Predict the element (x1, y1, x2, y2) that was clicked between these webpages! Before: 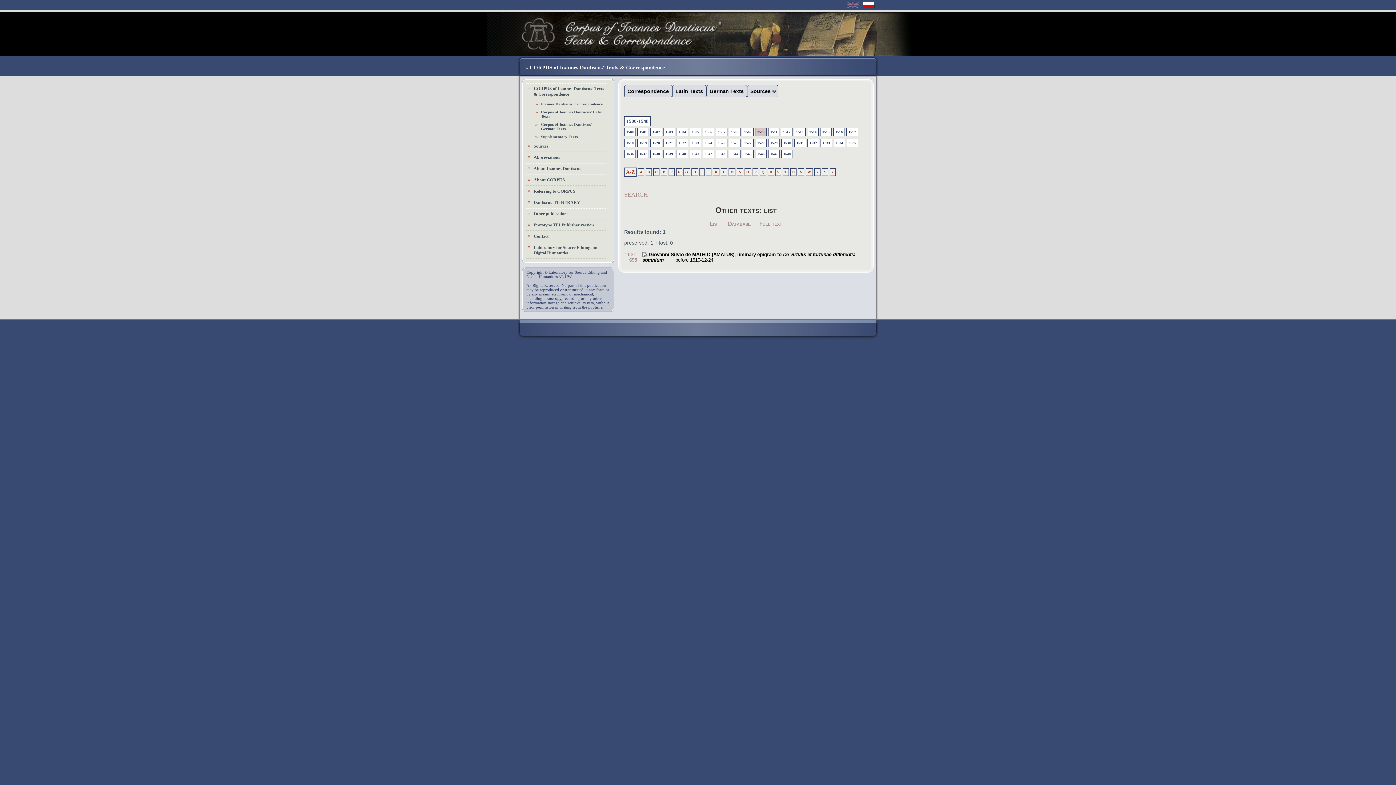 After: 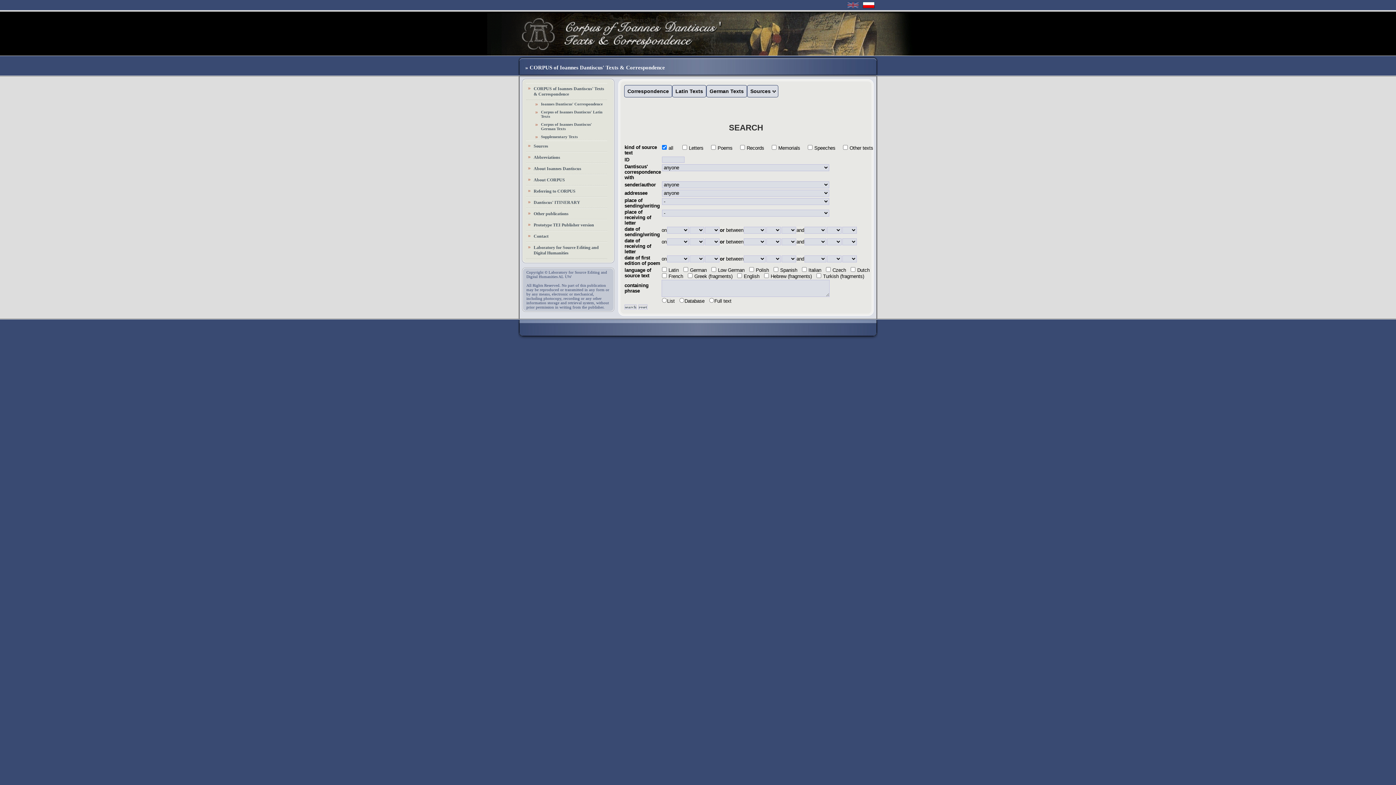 Action: bbox: (624, 191, 648, 198) label: SEARCH